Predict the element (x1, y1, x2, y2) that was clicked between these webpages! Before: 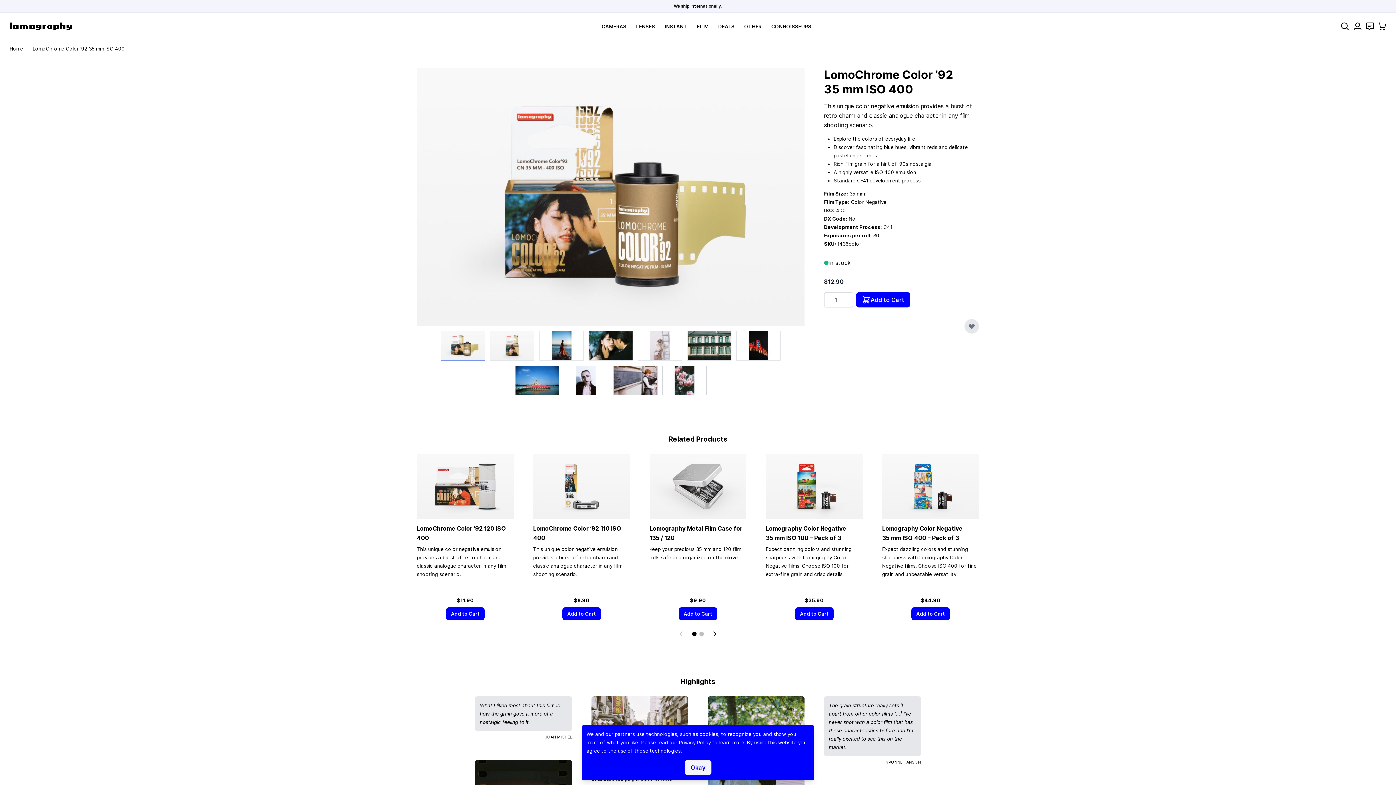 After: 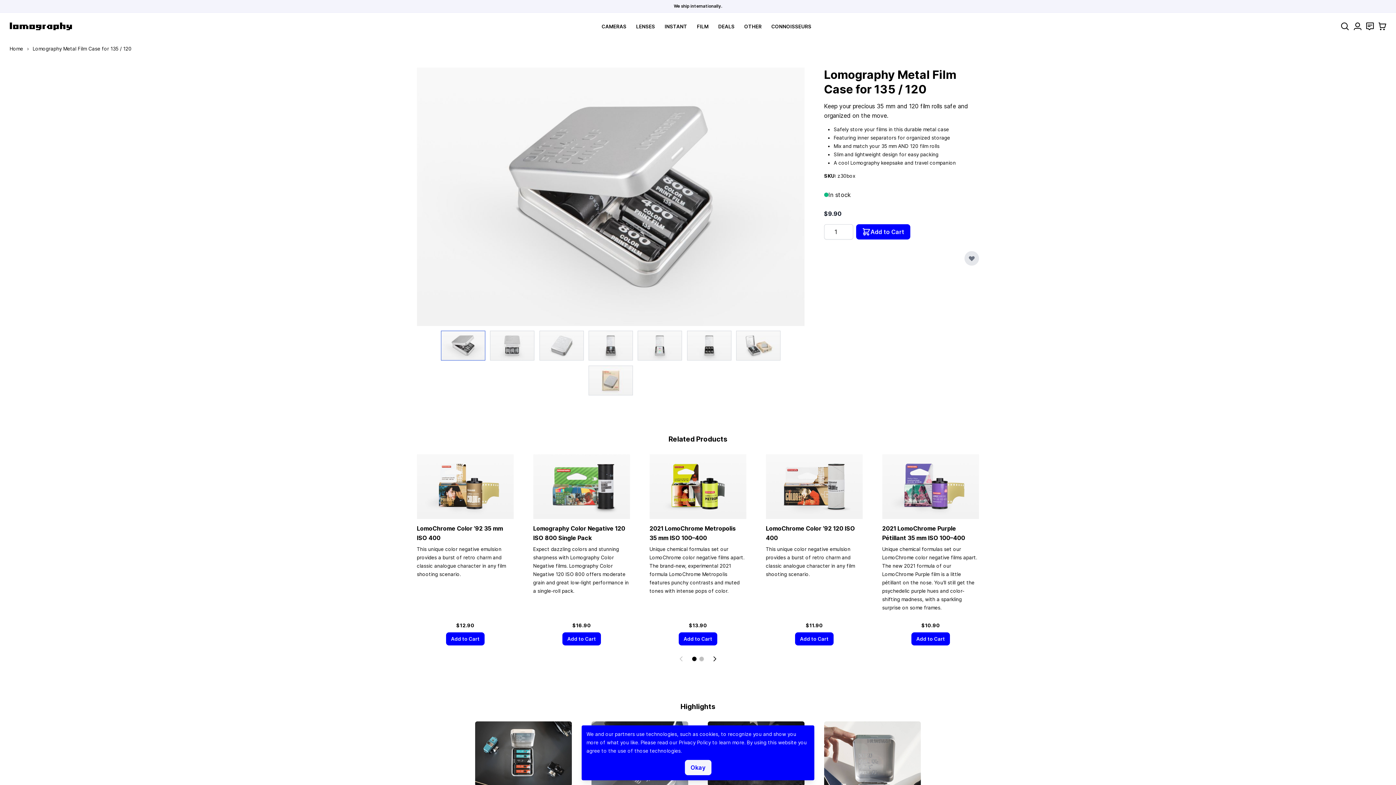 Action: bbox: (649, 454, 746, 519)